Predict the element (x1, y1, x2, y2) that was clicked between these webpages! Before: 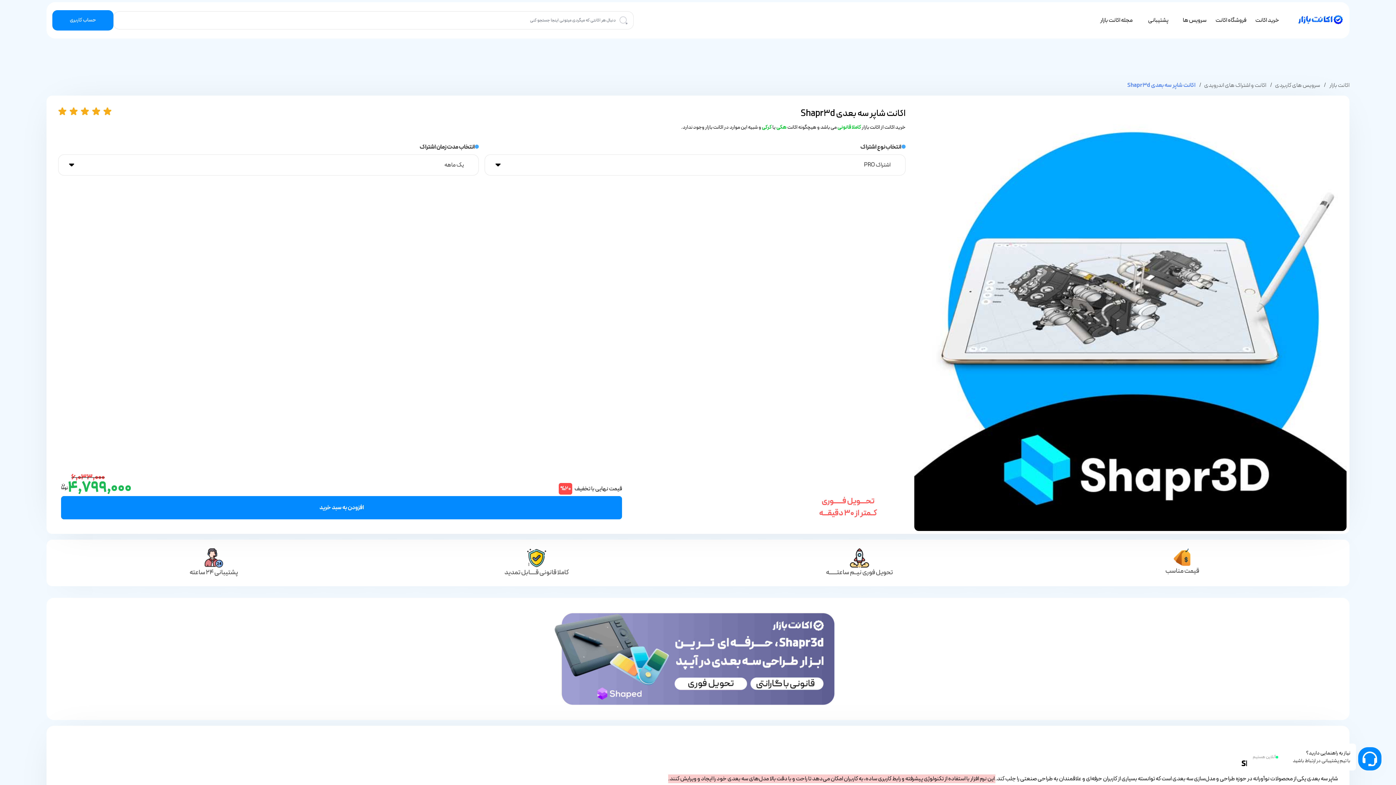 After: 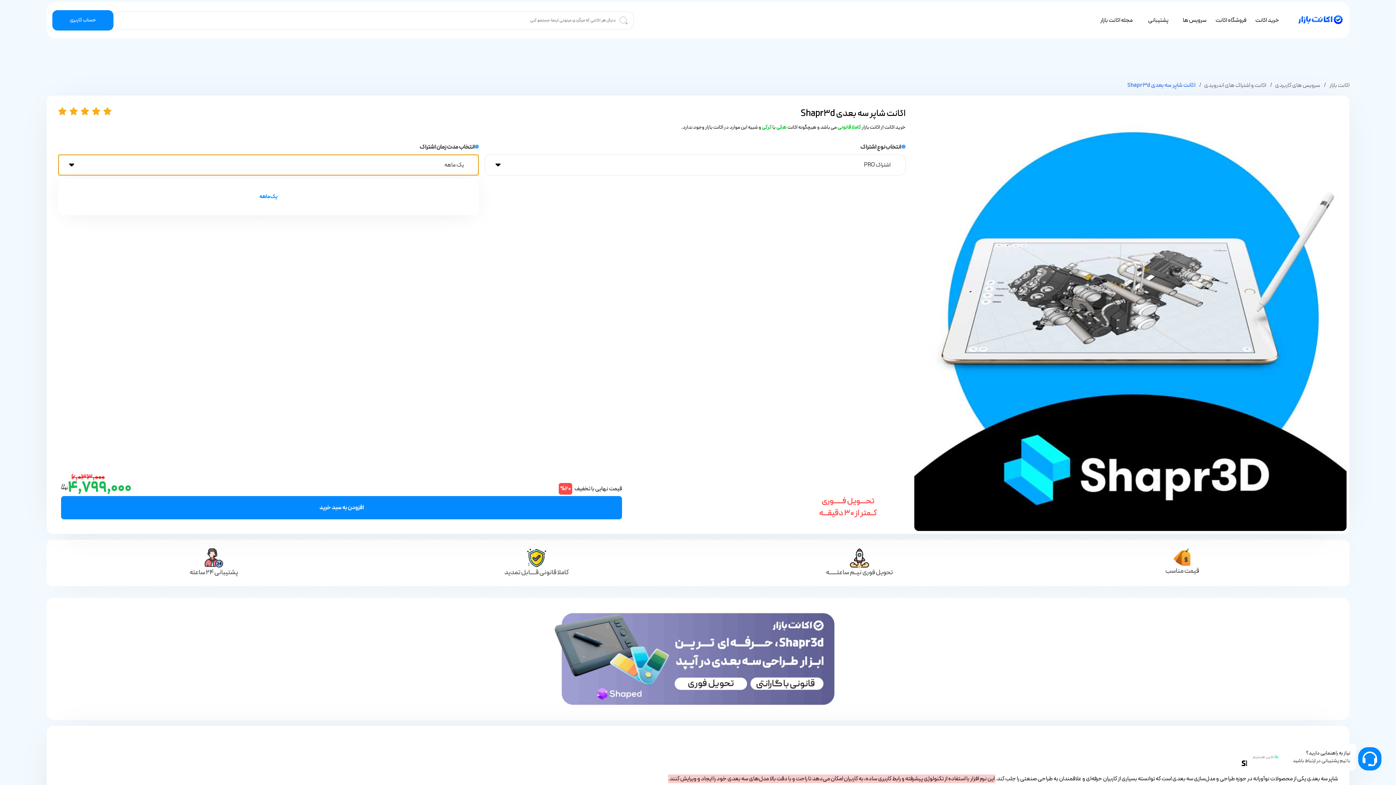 Action: label: یک ماهه bbox: (58, 154, 479, 175)